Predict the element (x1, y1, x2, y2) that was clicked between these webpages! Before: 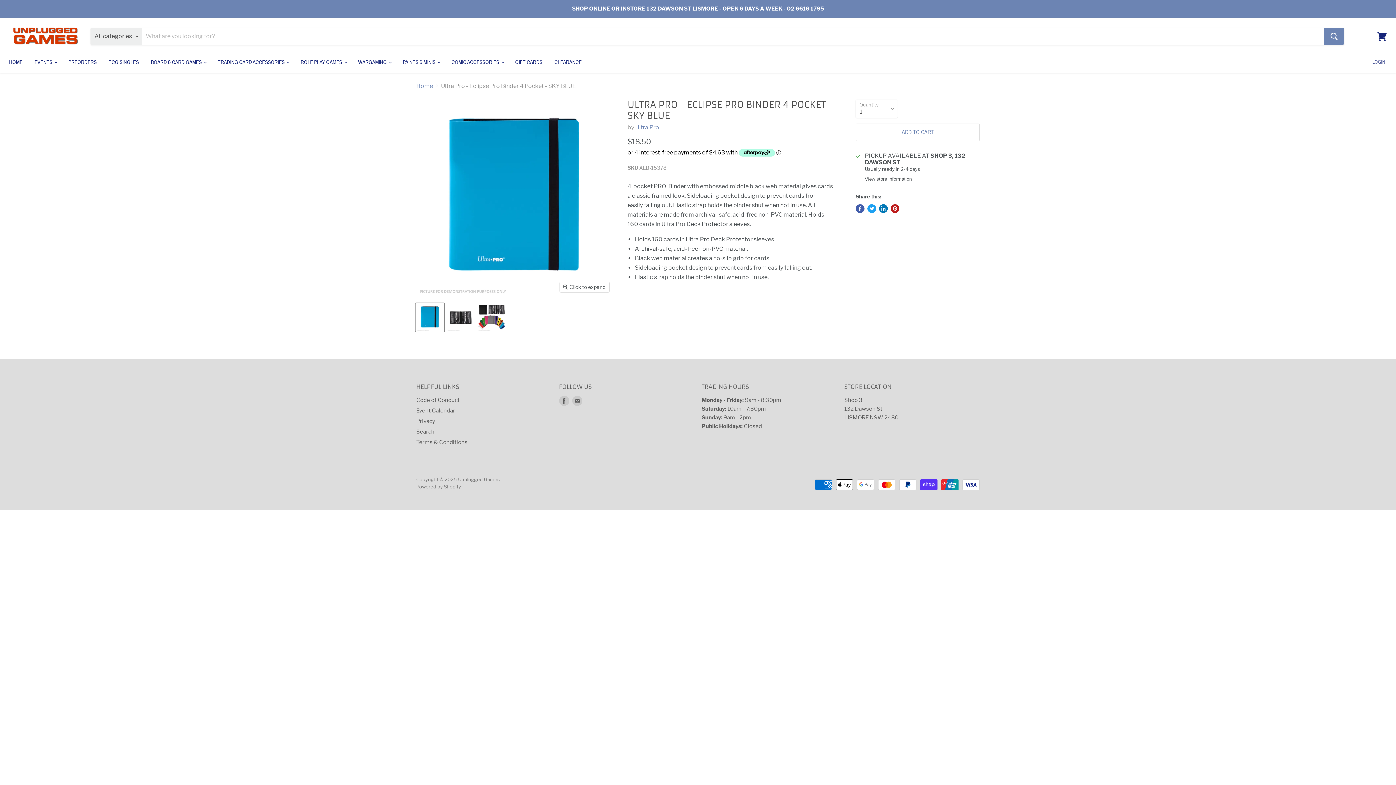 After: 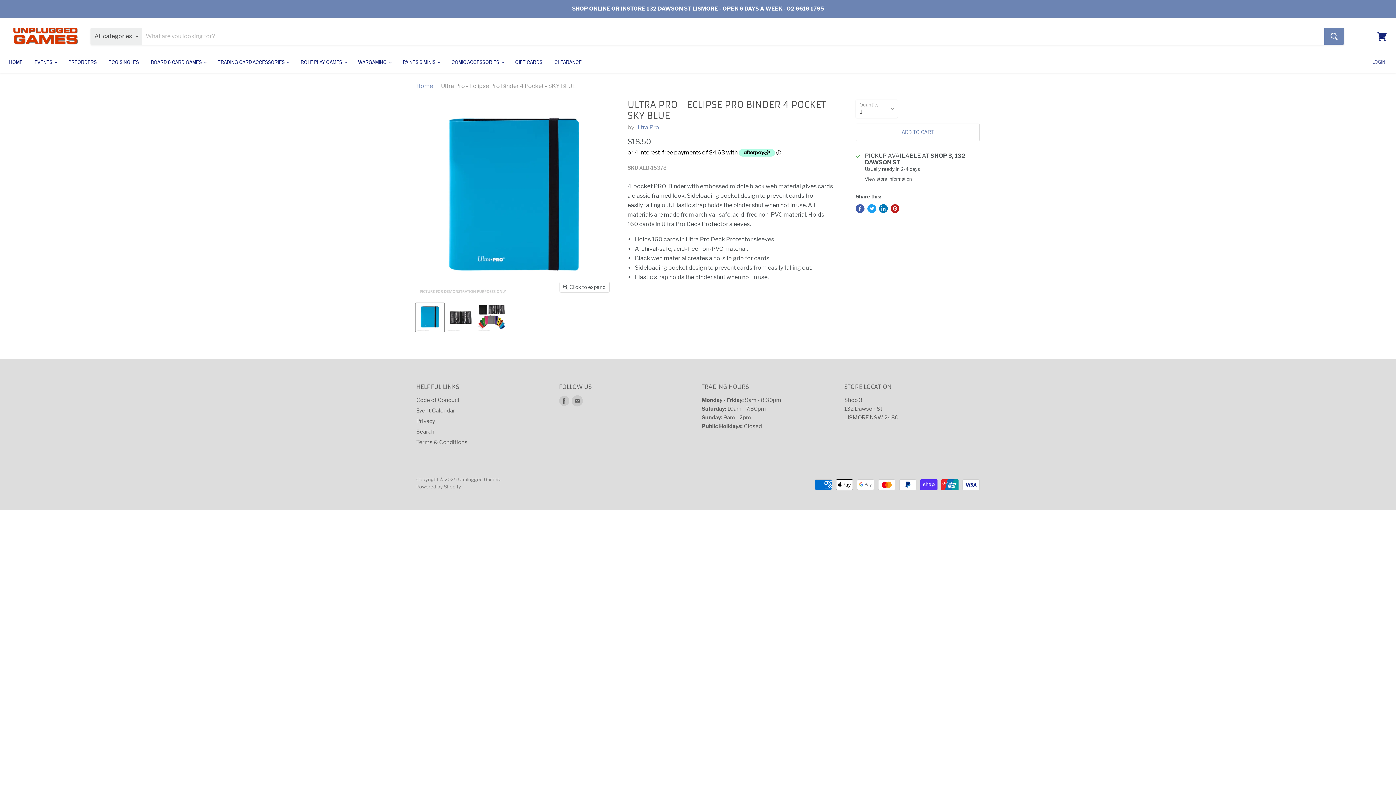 Action: label: Find us on Email bbox: (572, 396, 582, 406)